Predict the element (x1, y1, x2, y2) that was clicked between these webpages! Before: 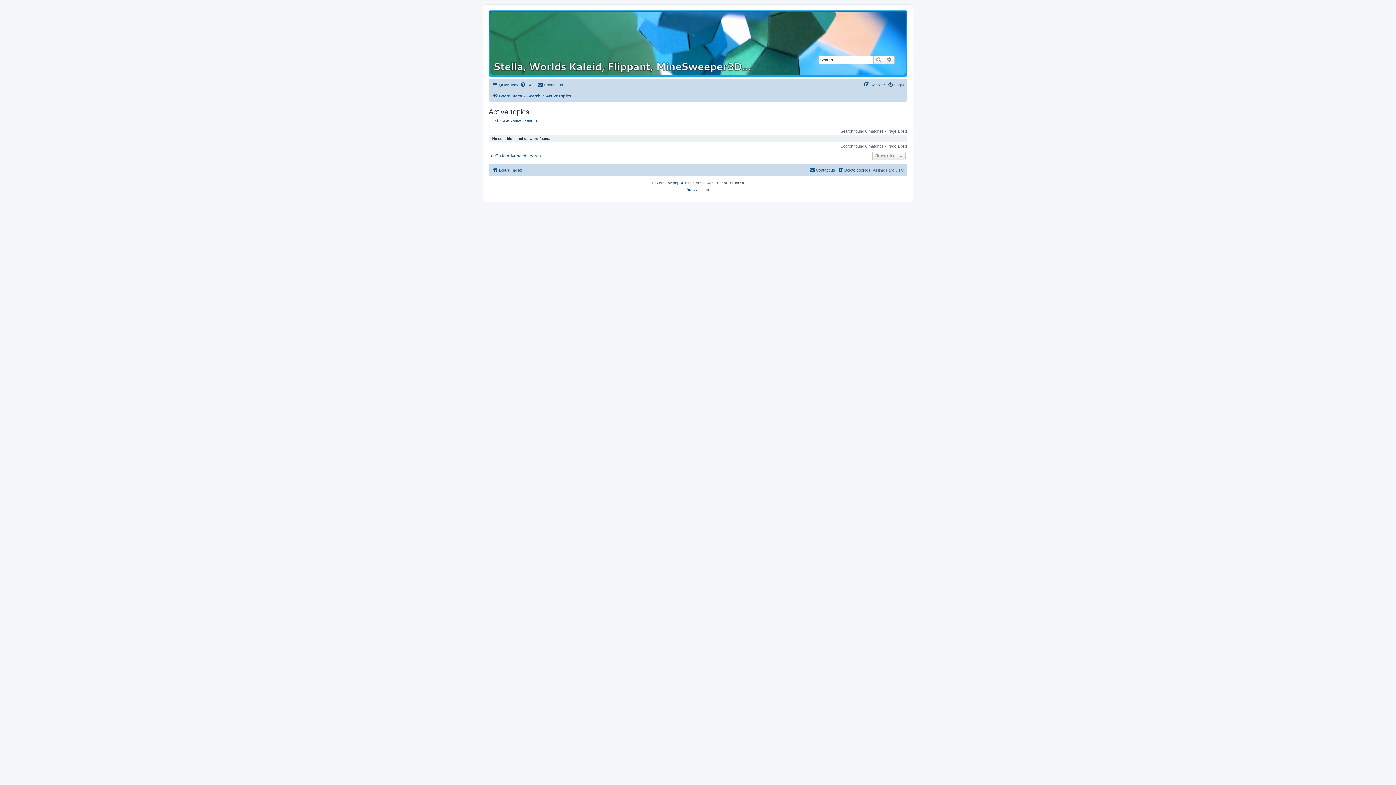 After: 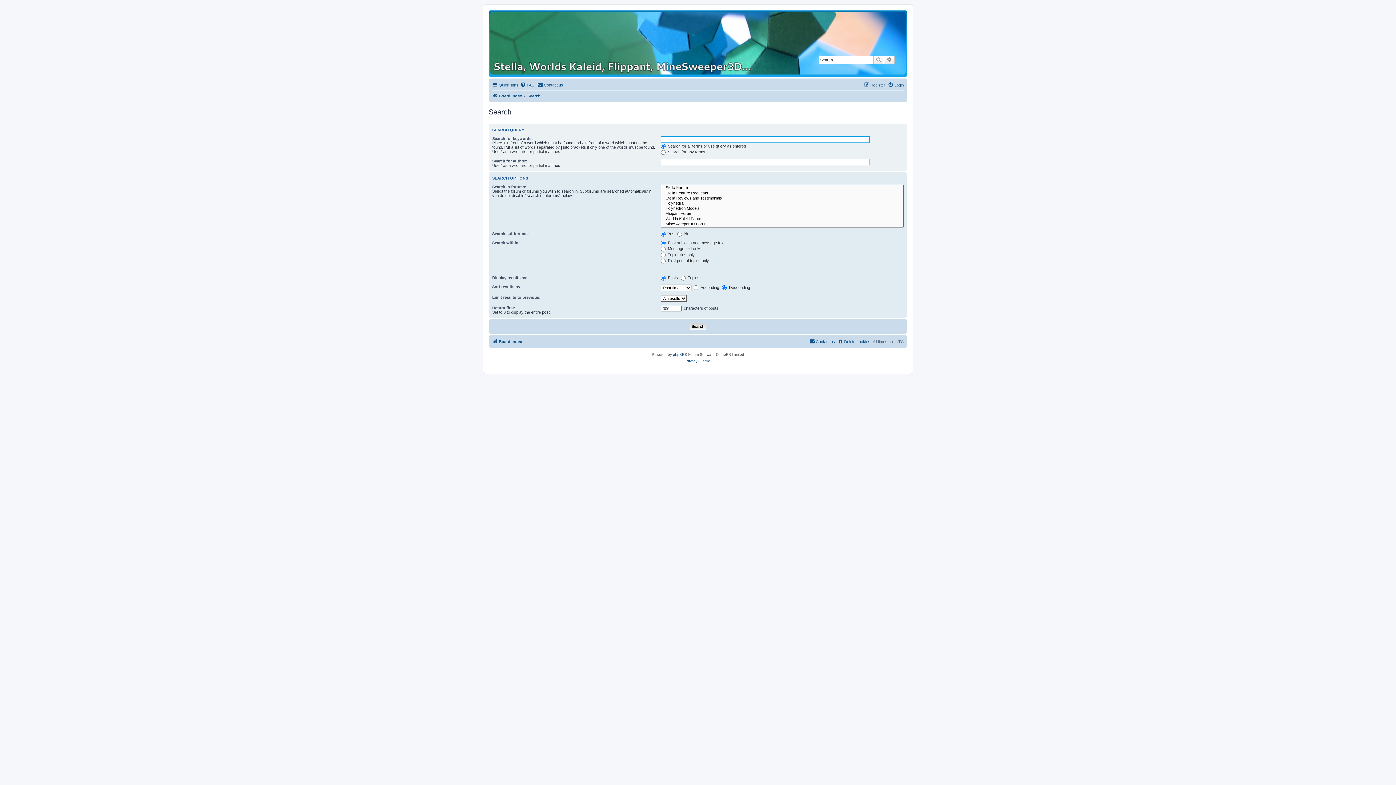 Action: label: Search bbox: (873, 55, 884, 64)